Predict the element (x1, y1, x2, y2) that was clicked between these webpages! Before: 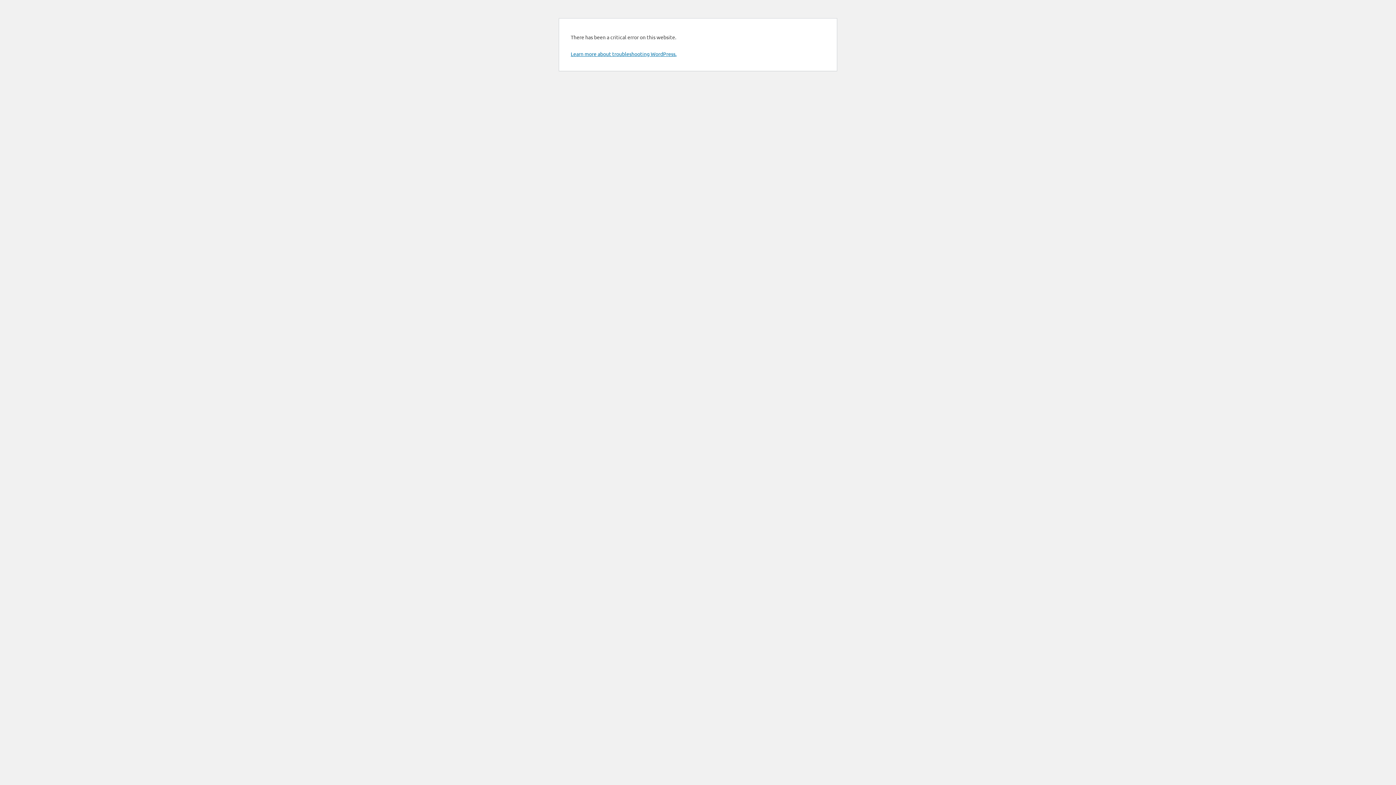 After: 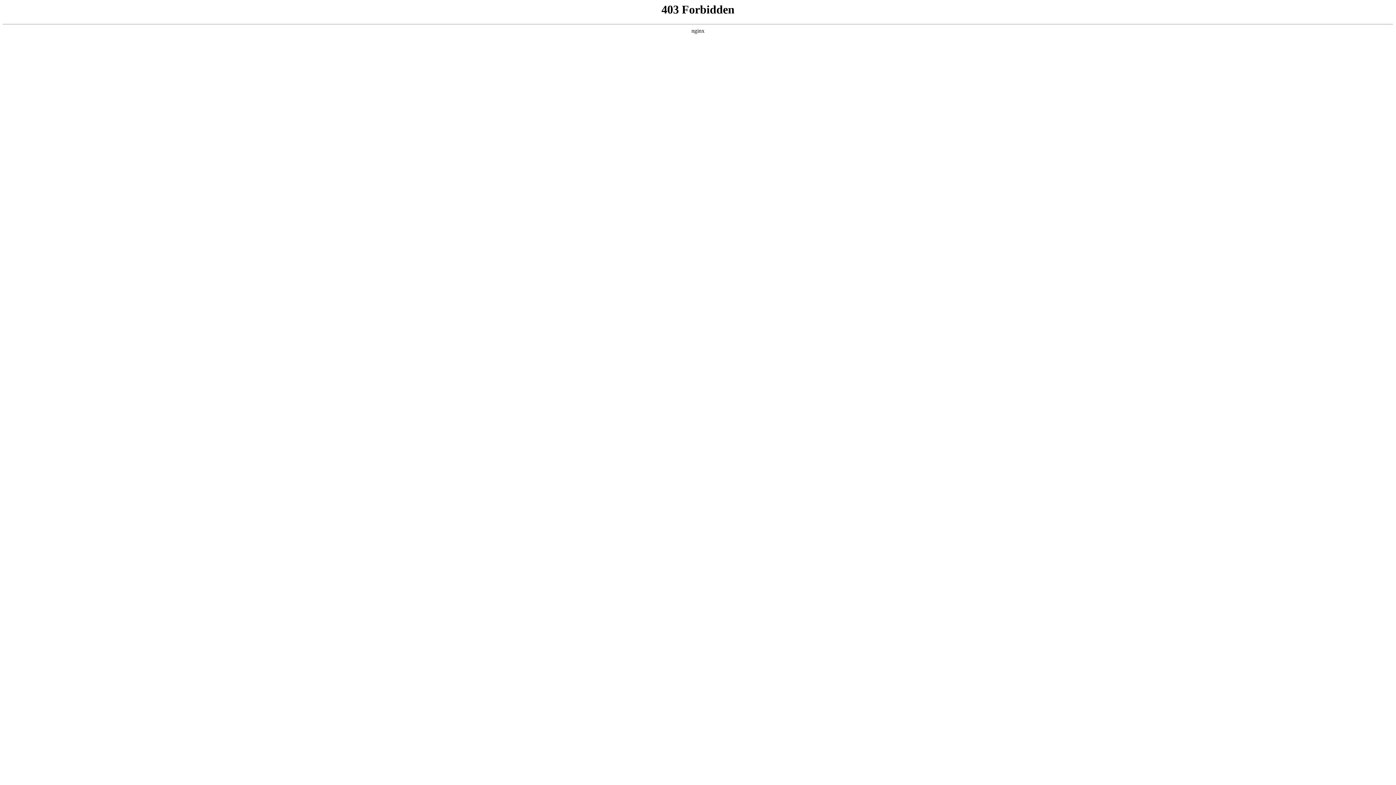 Action: label: Learn more about troubleshooting WordPress. bbox: (570, 50, 676, 57)